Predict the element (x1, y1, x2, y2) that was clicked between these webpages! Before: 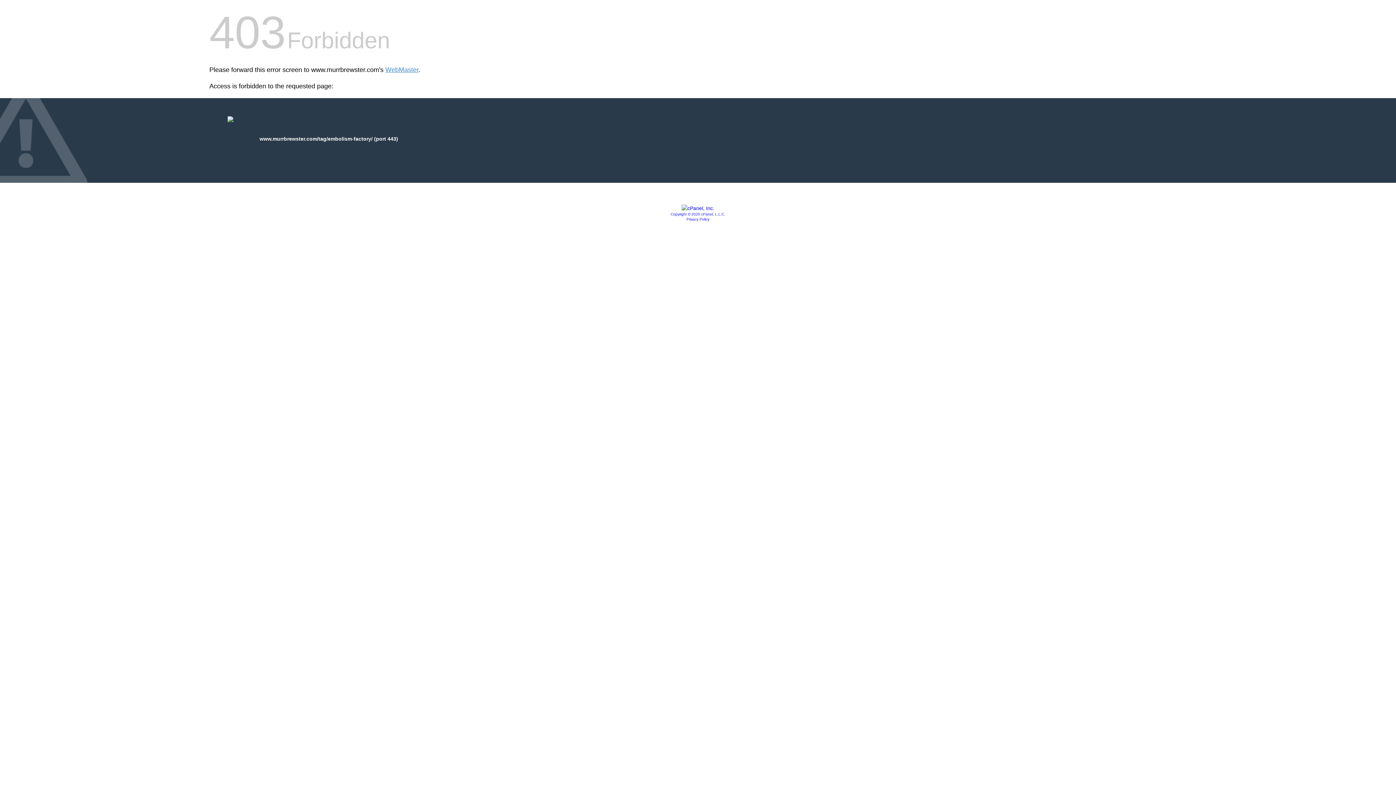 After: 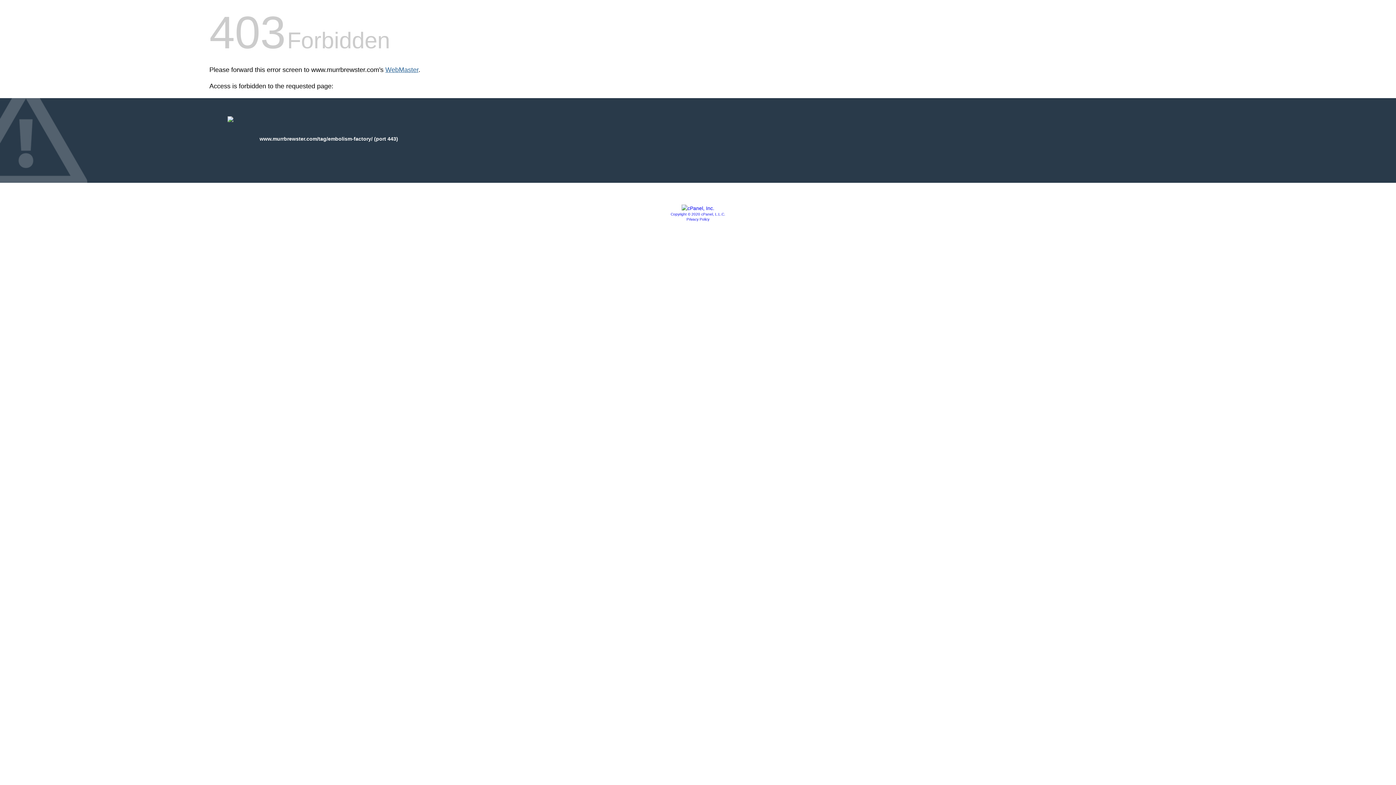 Action: bbox: (385, 66, 418, 73) label: WebMaster